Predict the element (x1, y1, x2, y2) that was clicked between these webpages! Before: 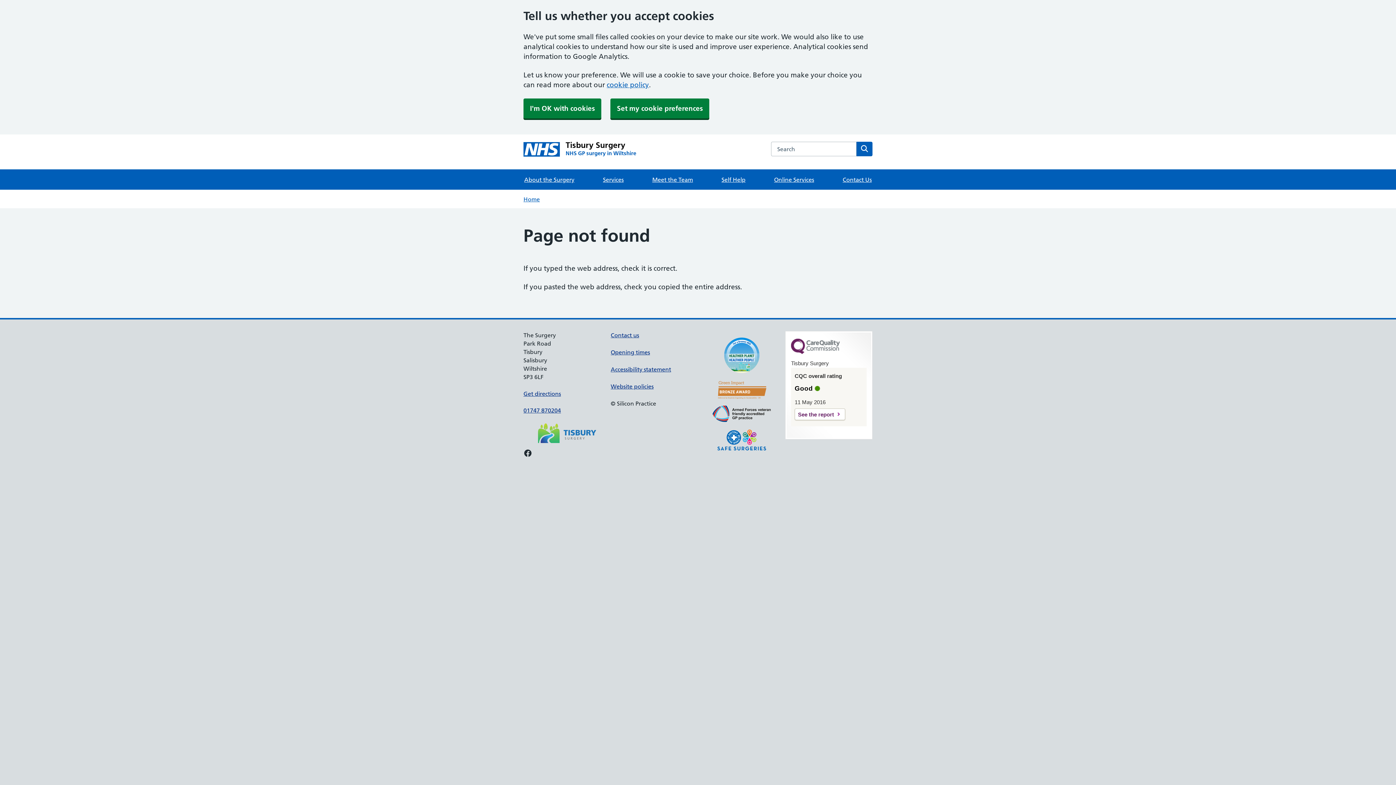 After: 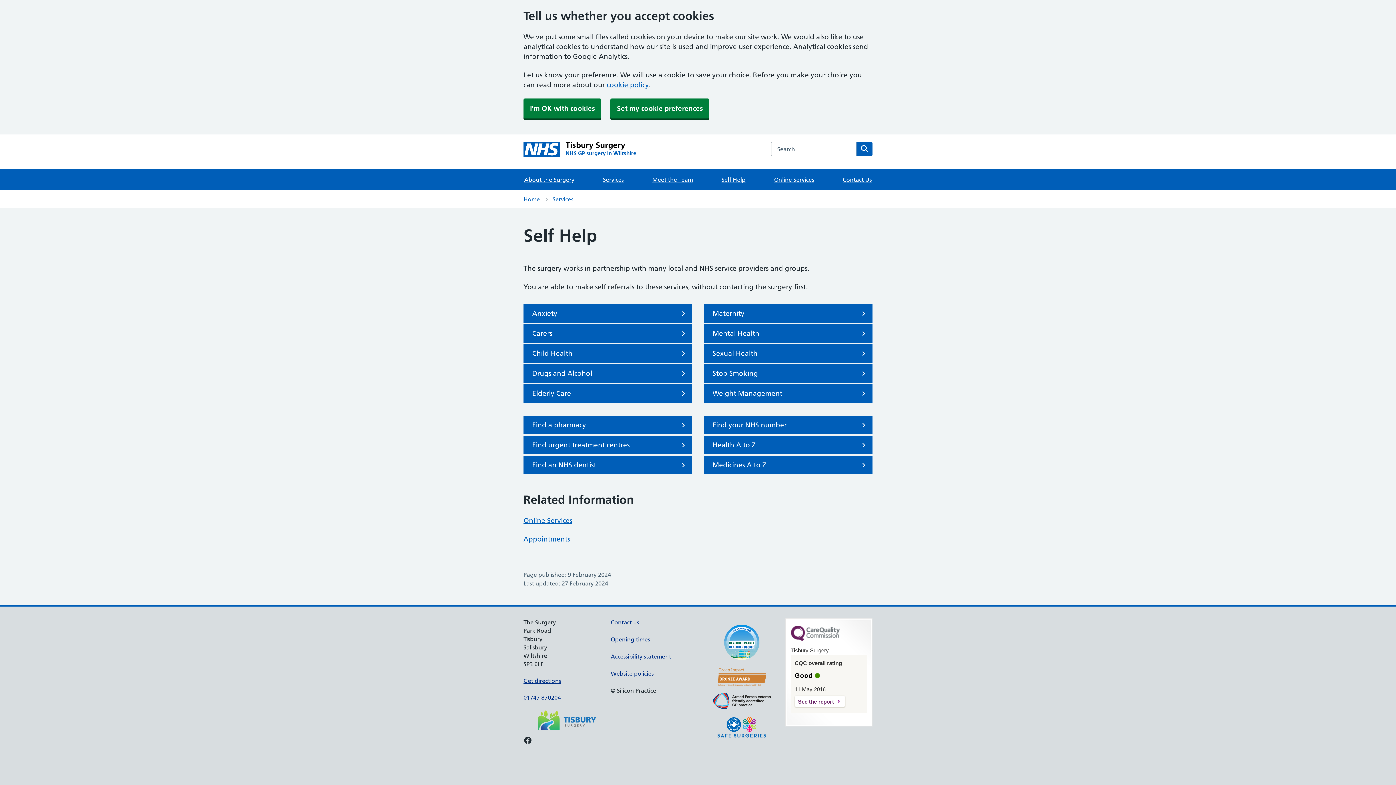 Action: label: Self Help bbox: (721, 169, 746, 189)